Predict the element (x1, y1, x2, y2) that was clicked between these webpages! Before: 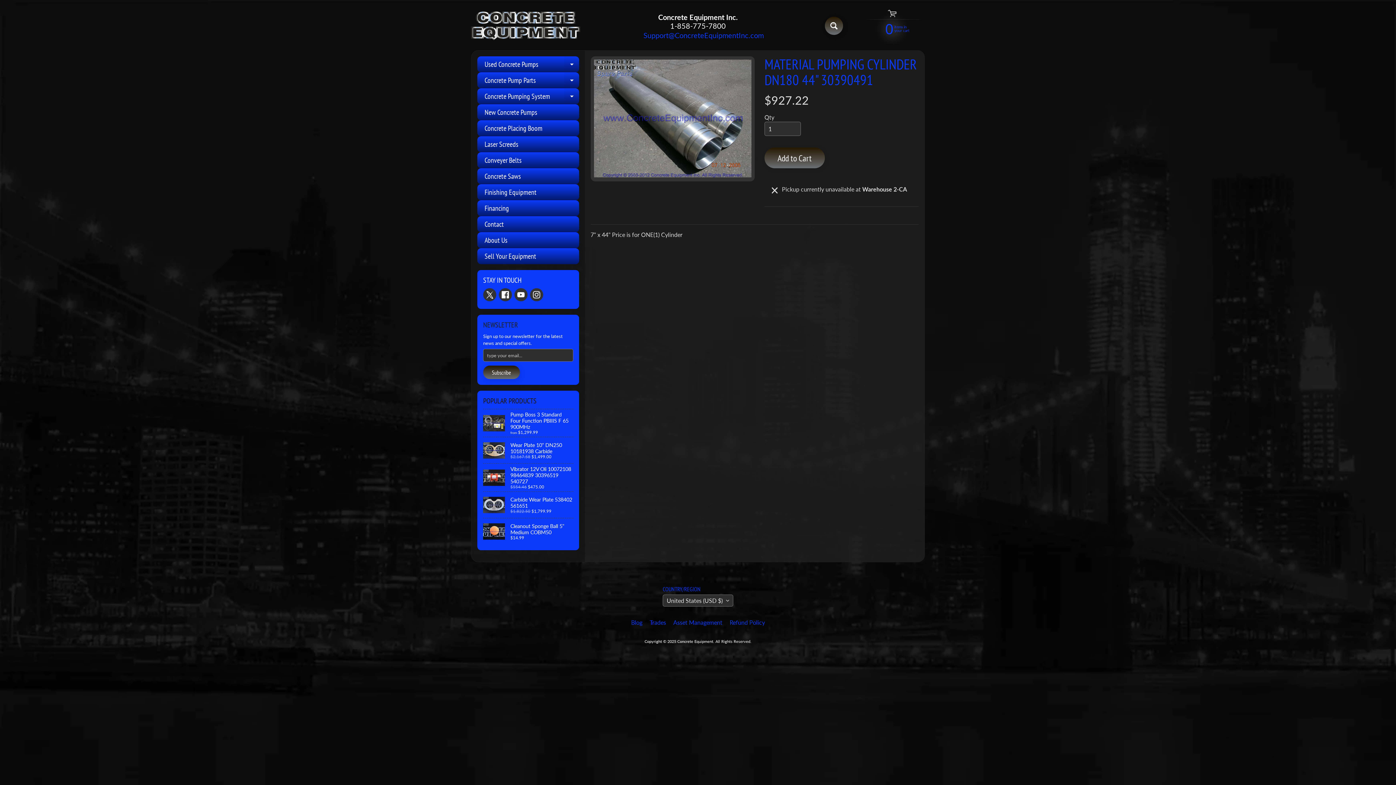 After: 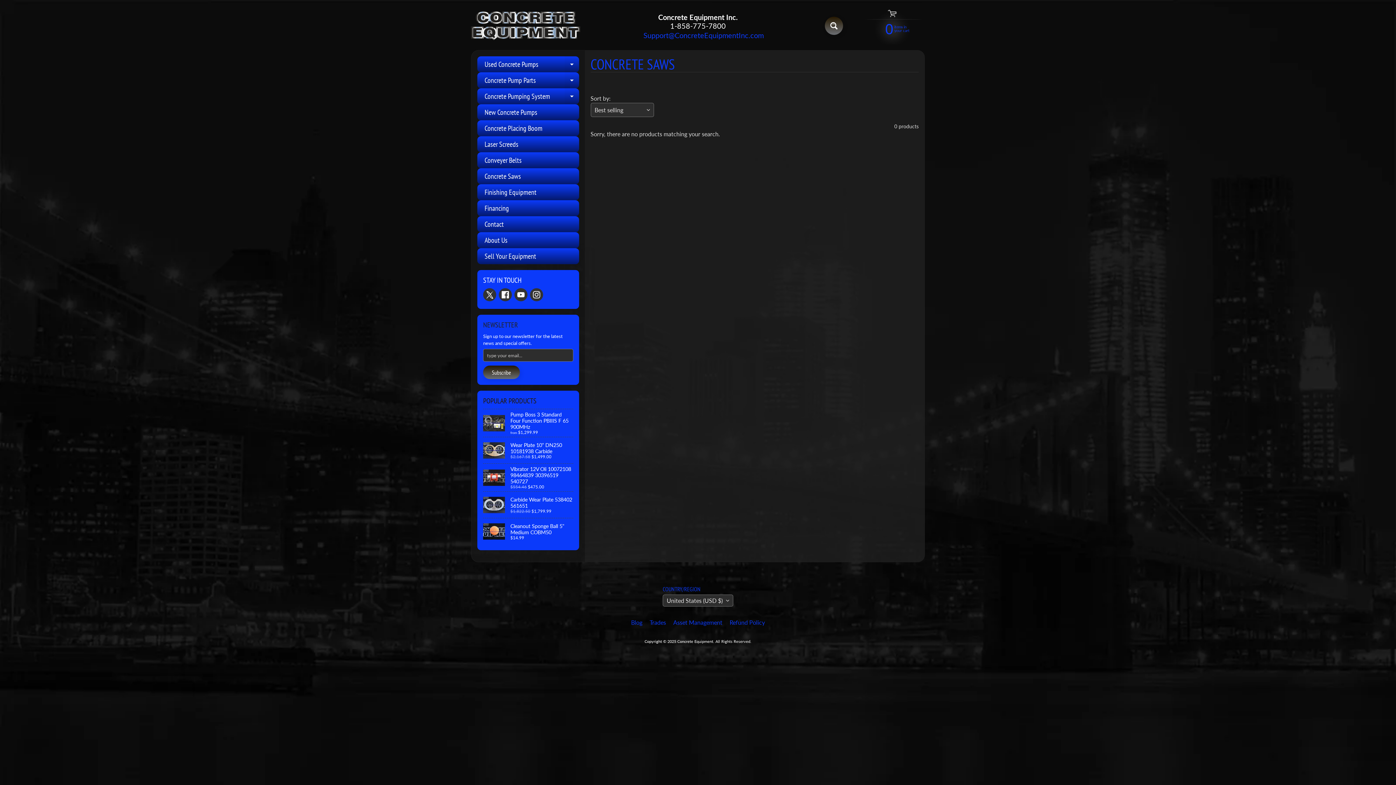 Action: label: Concrete Saws bbox: (477, 168, 579, 184)